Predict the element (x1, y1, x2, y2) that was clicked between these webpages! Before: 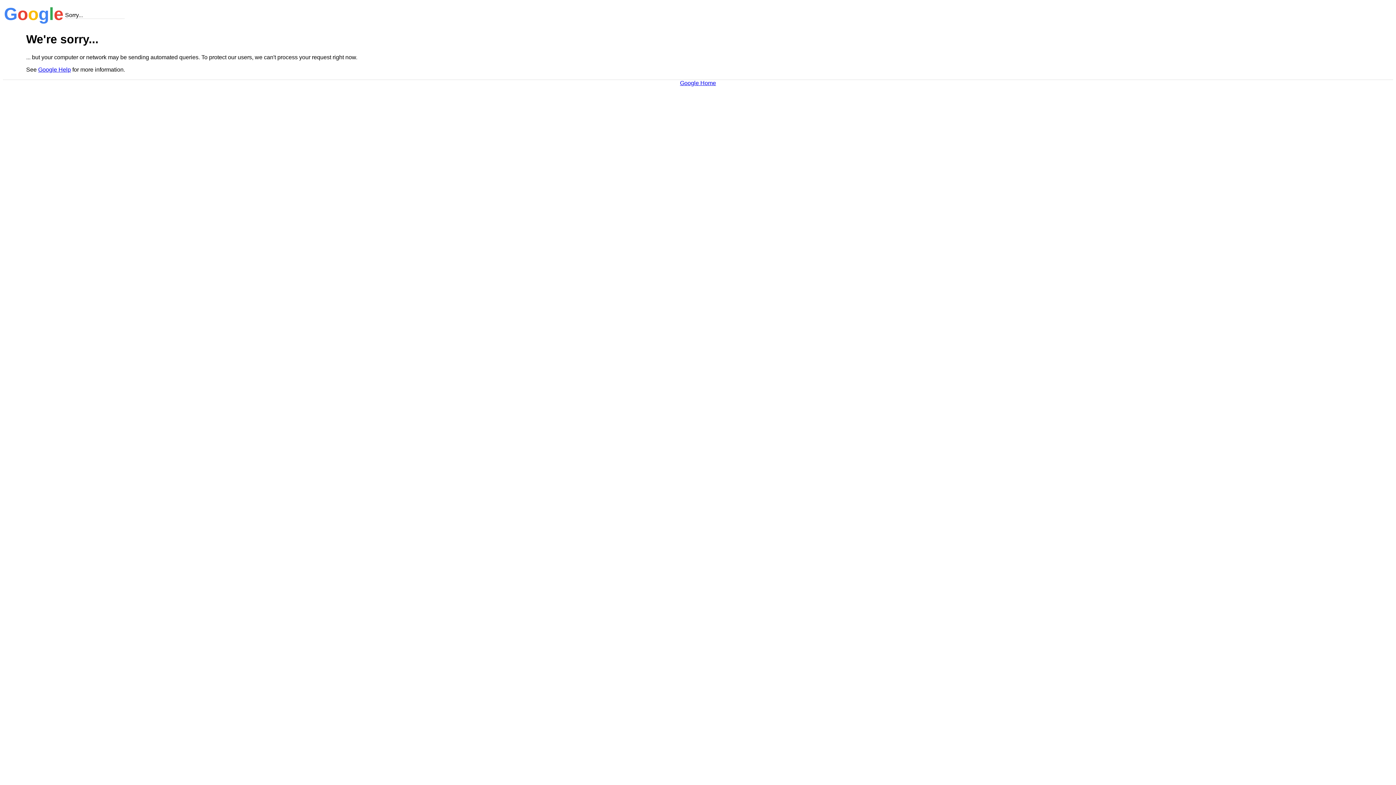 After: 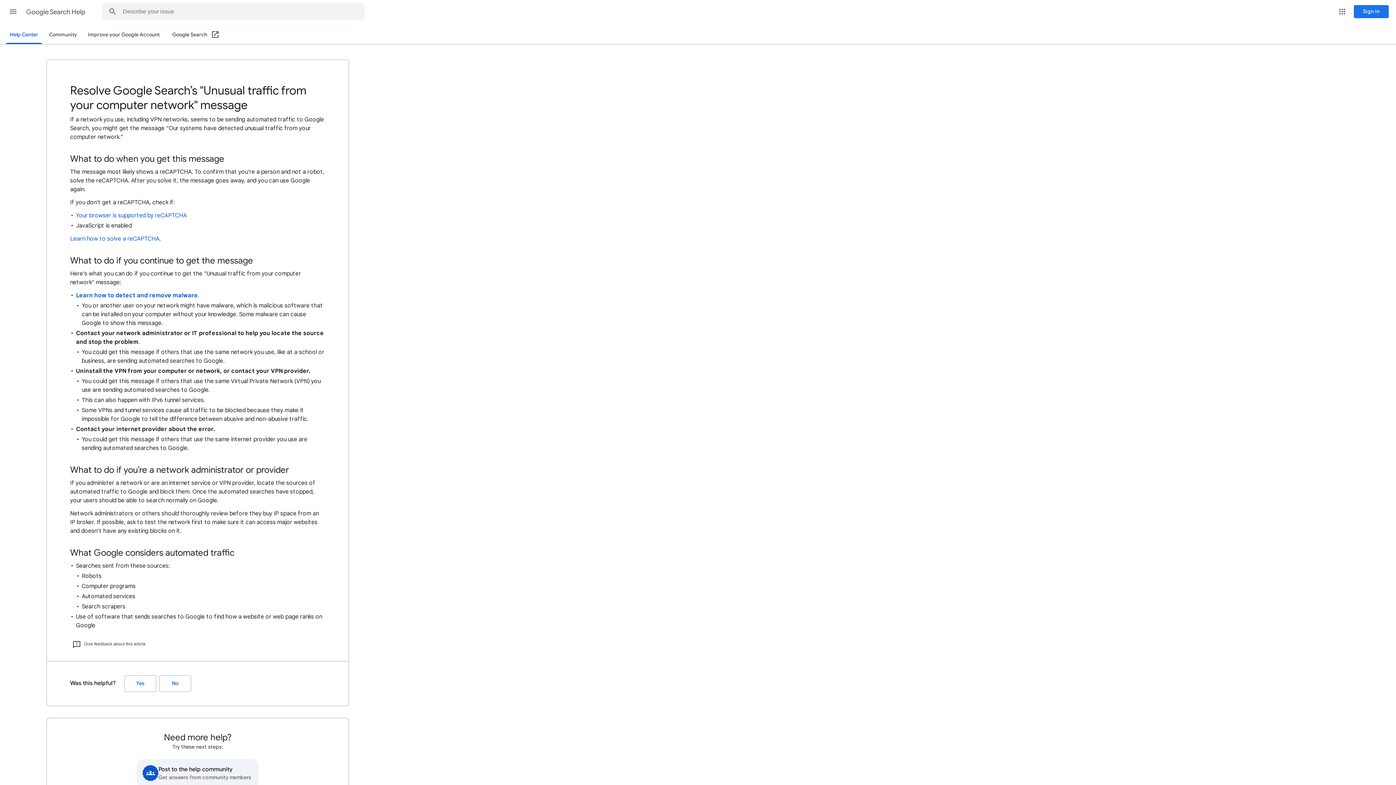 Action: label: Google Help bbox: (38, 66, 70, 72)